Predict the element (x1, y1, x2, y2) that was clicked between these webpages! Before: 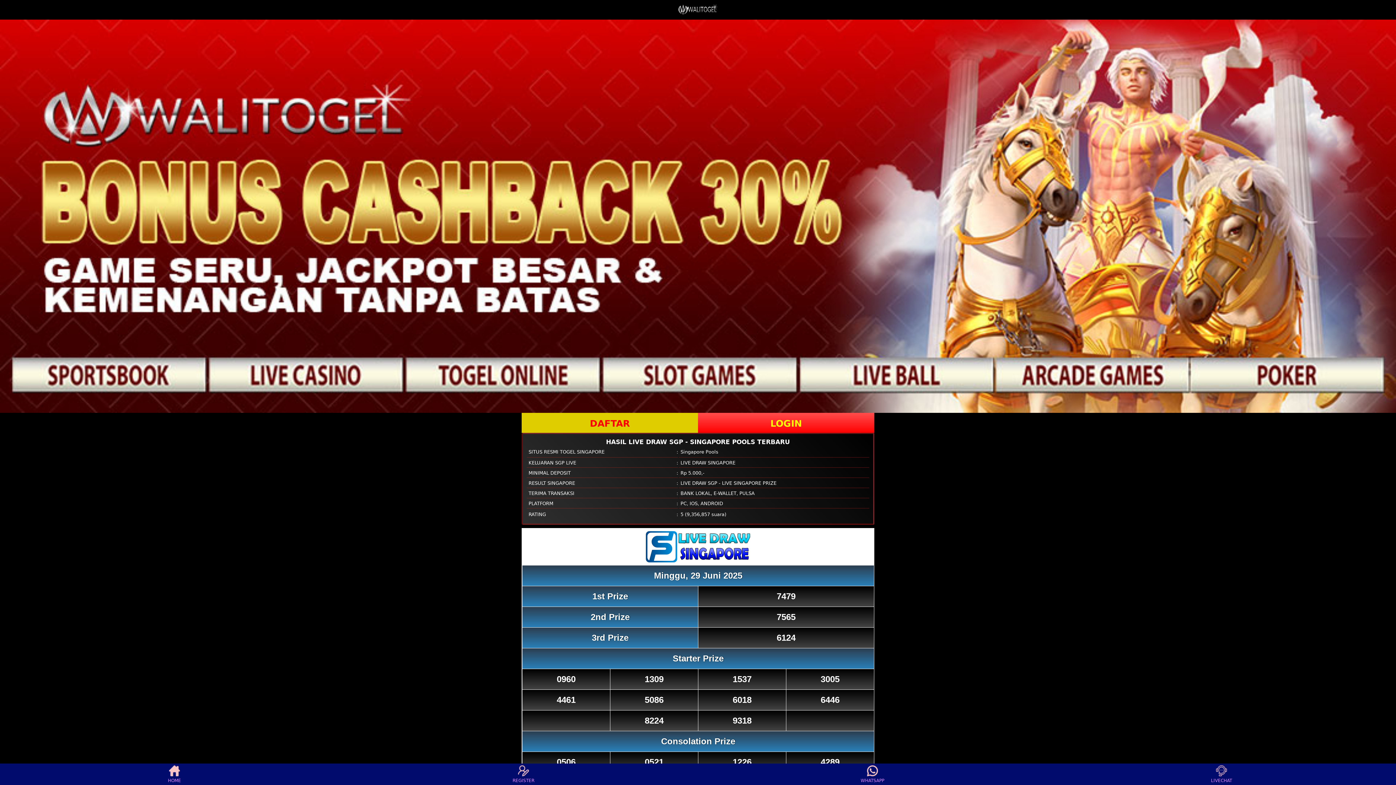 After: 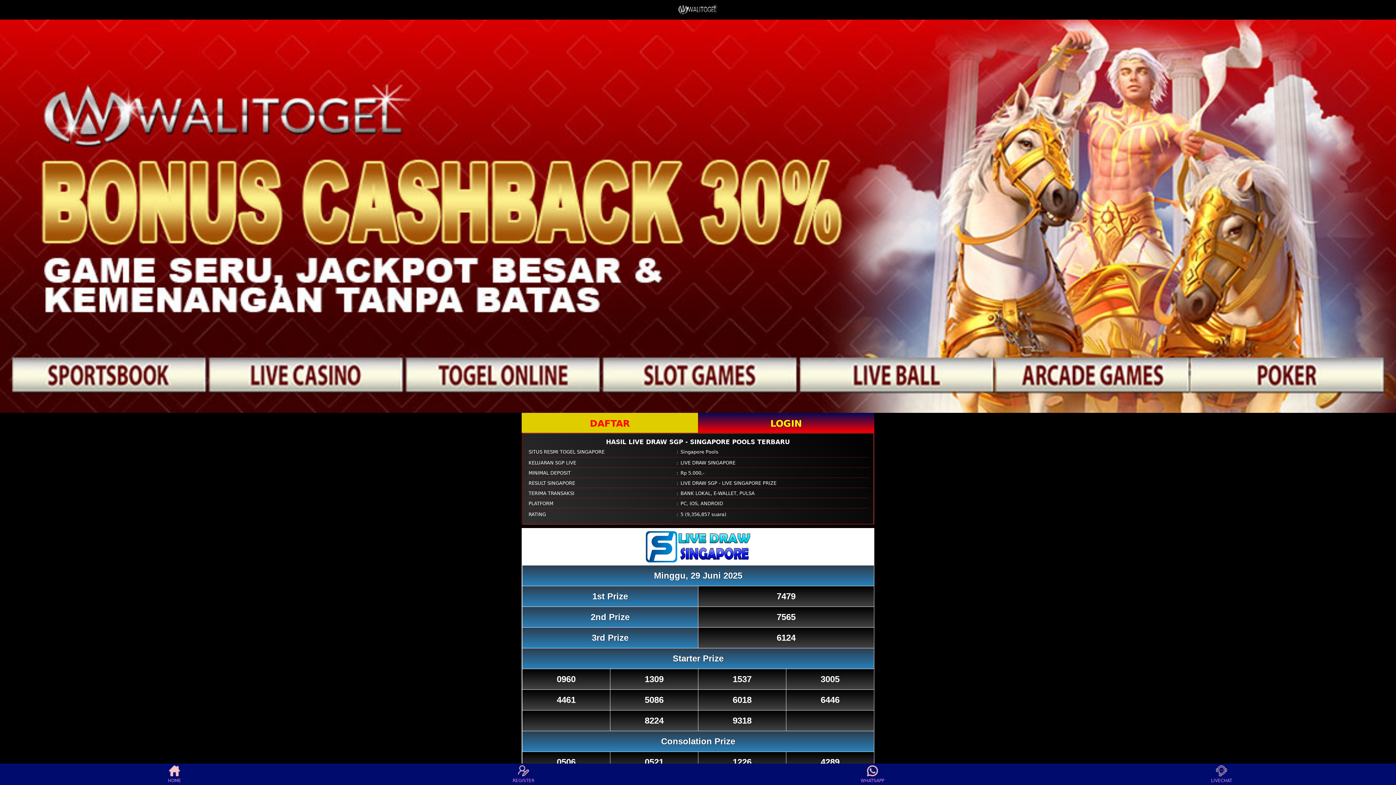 Action: bbox: (698, 412, 874, 432) label: LOGIN